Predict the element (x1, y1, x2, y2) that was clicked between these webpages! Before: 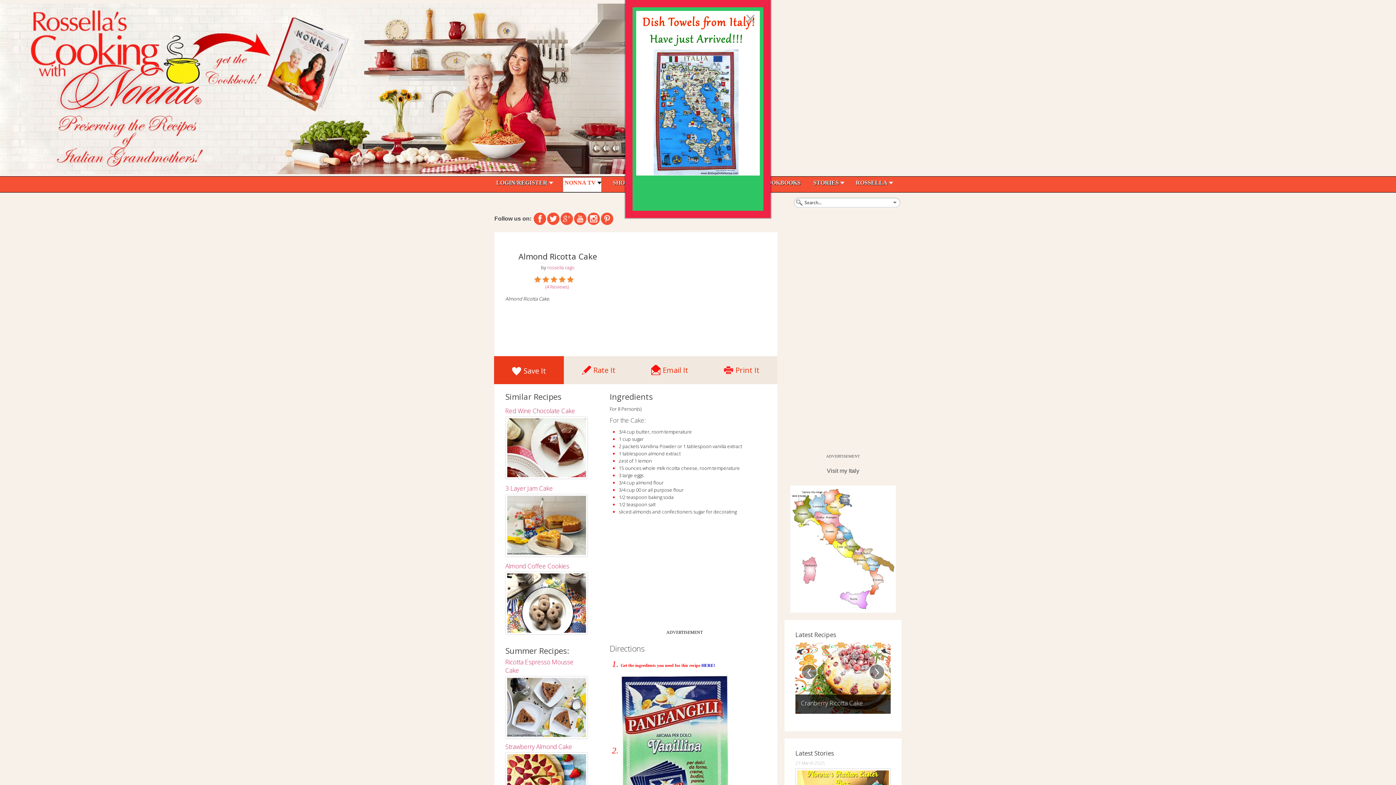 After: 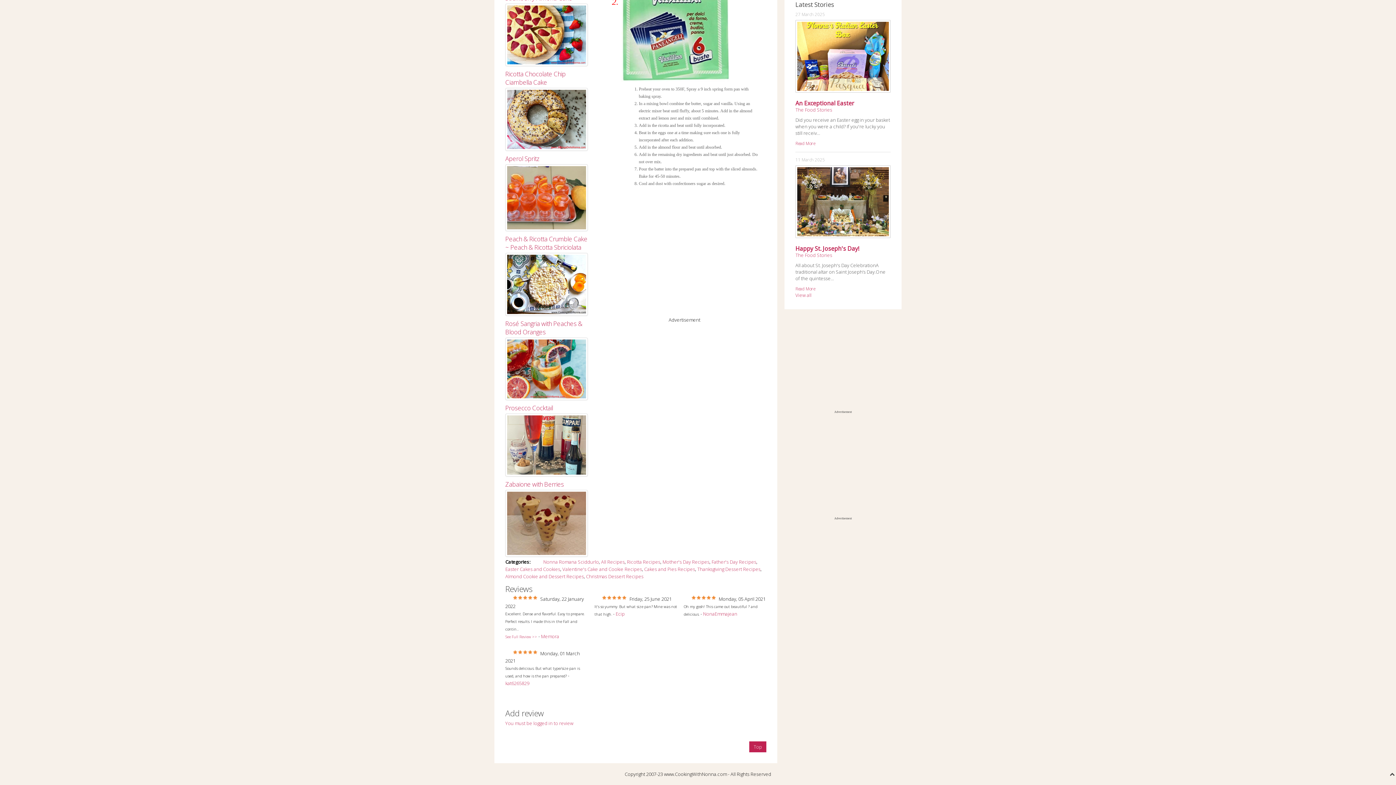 Action: label: (4 Reviews) bbox: (545, 283, 568, 290)